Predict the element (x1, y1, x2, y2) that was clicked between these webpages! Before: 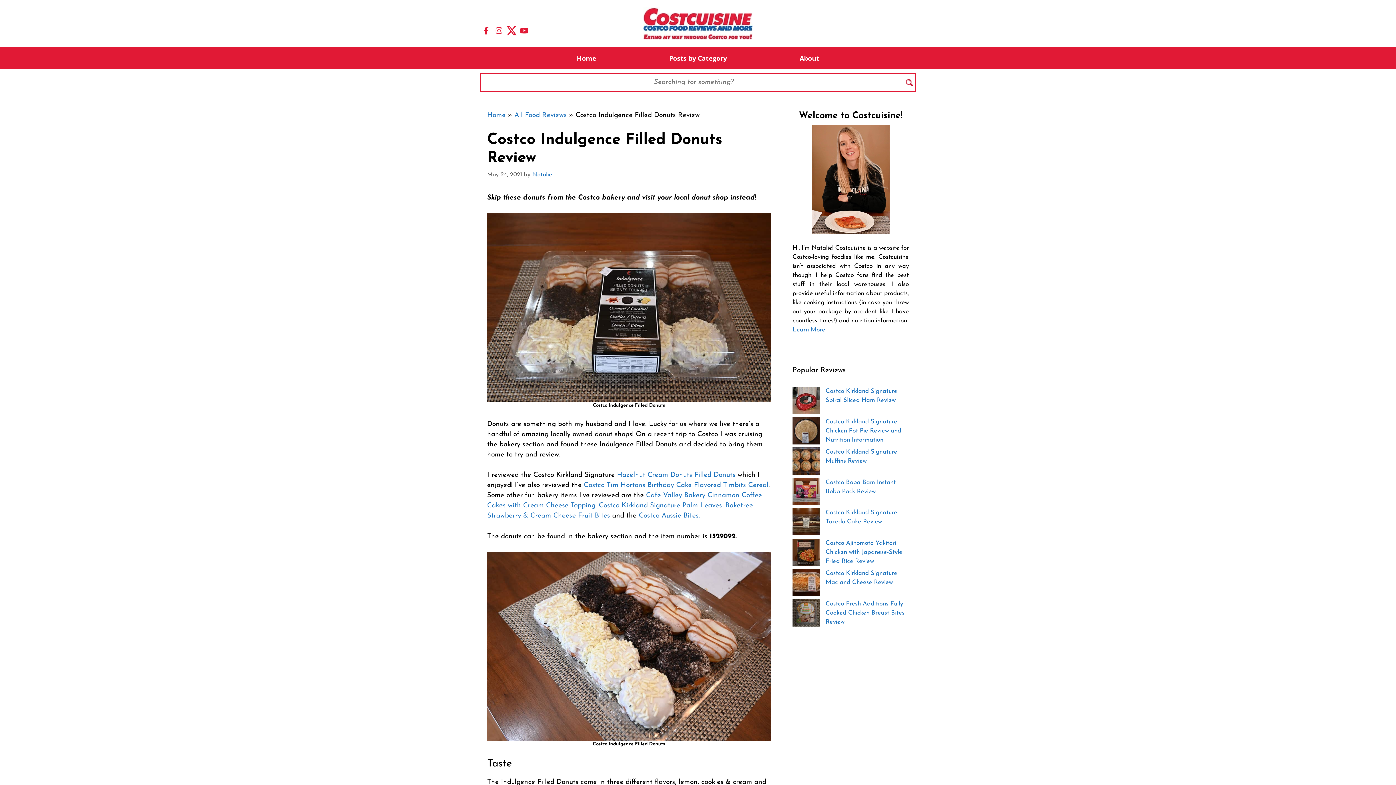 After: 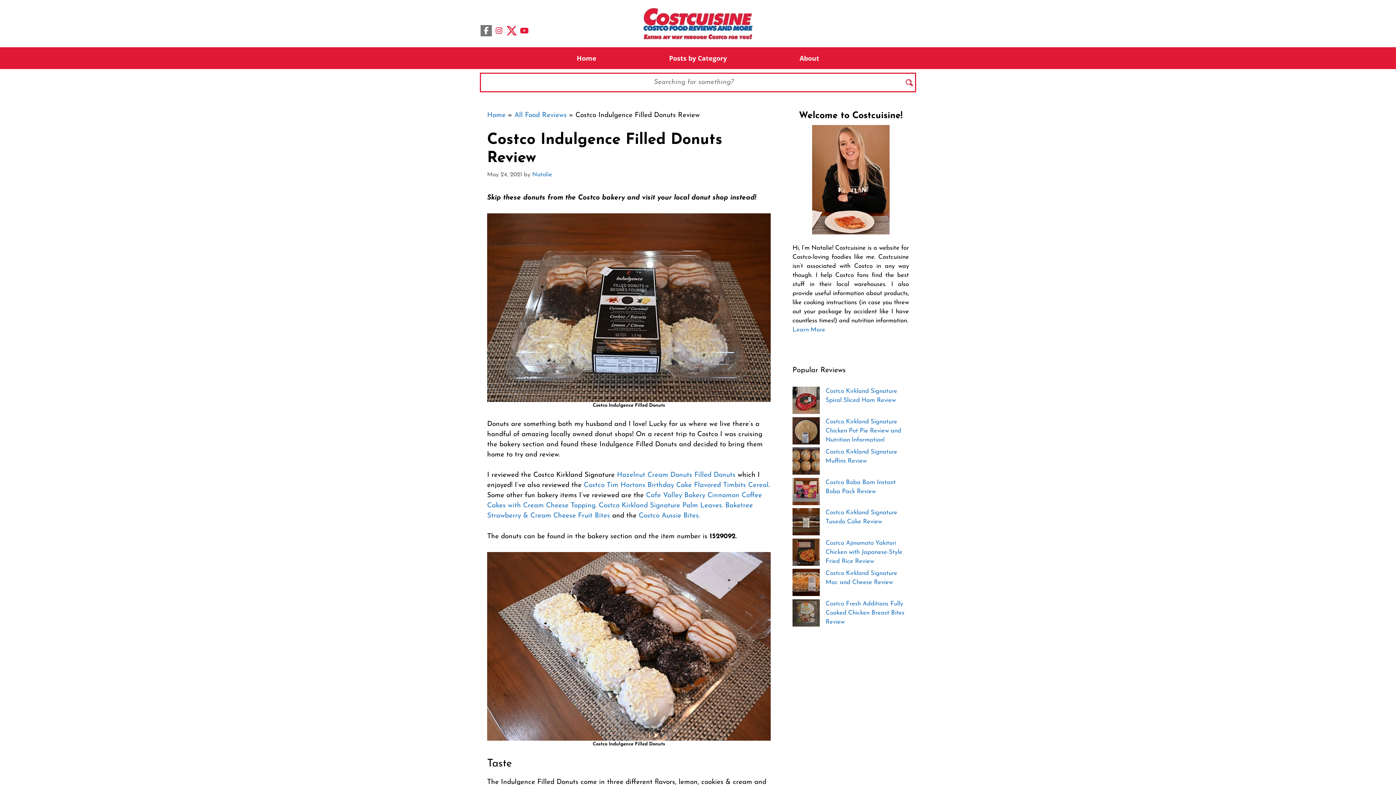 Action: bbox: (480, 25, 492, 36)